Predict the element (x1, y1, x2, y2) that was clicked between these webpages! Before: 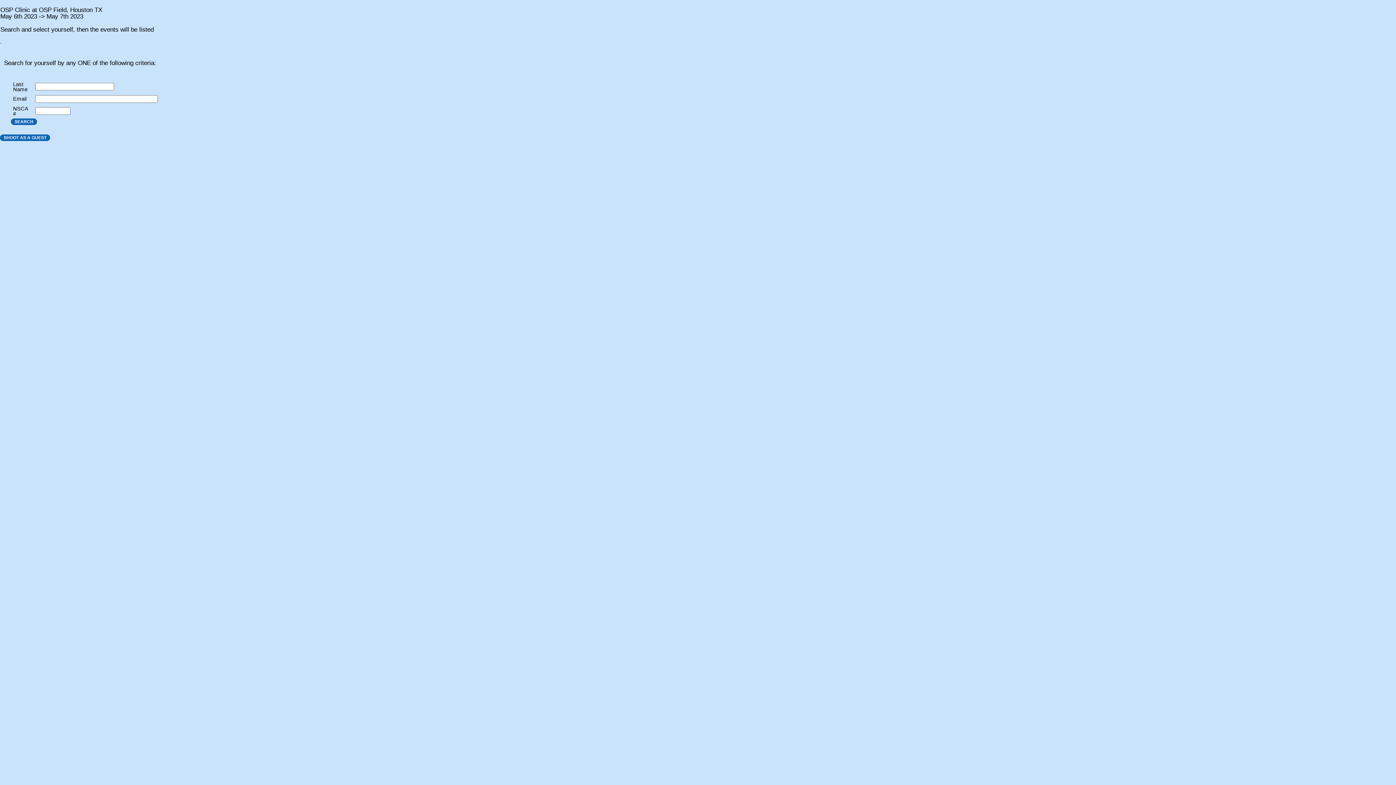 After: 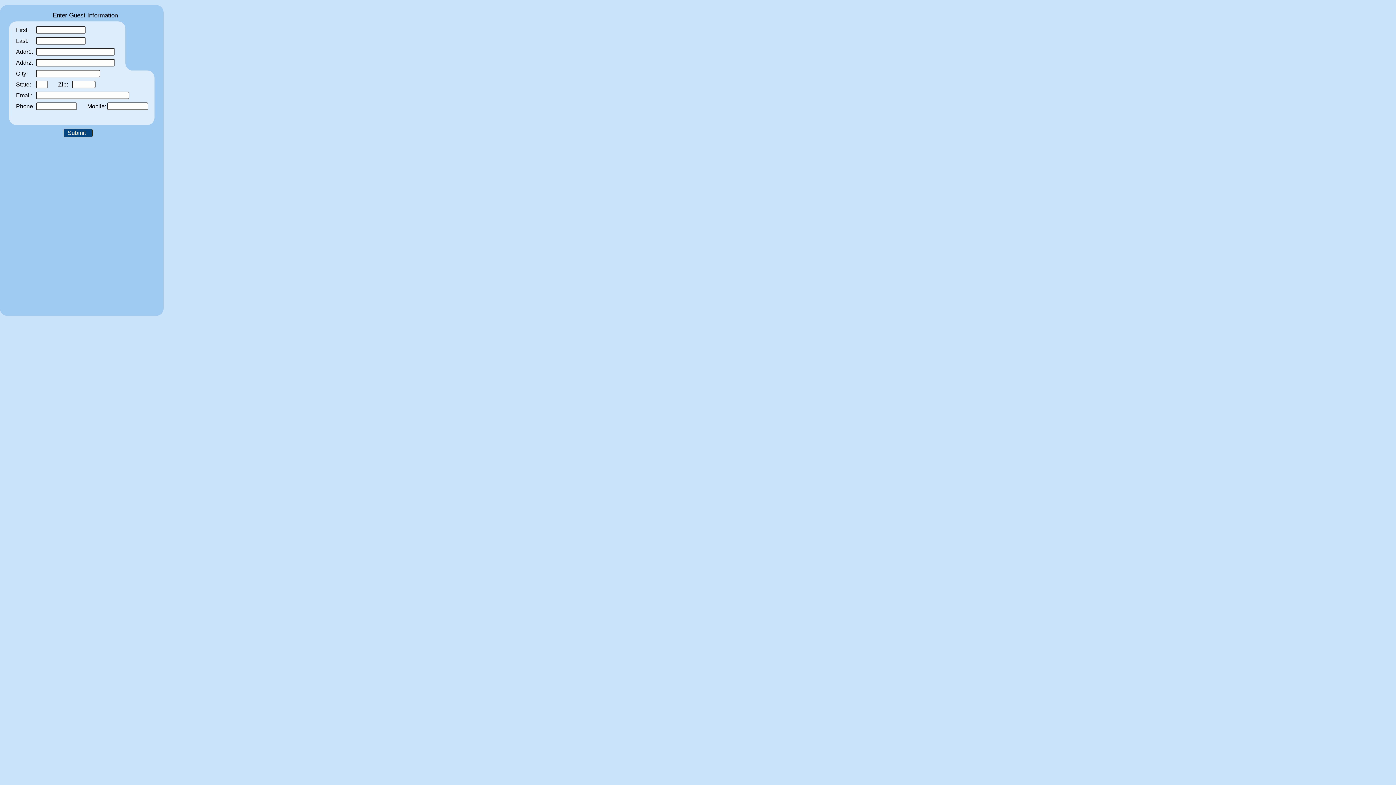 Action: label: SHOOT AS A GUEST bbox: (0, 134, 50, 141)